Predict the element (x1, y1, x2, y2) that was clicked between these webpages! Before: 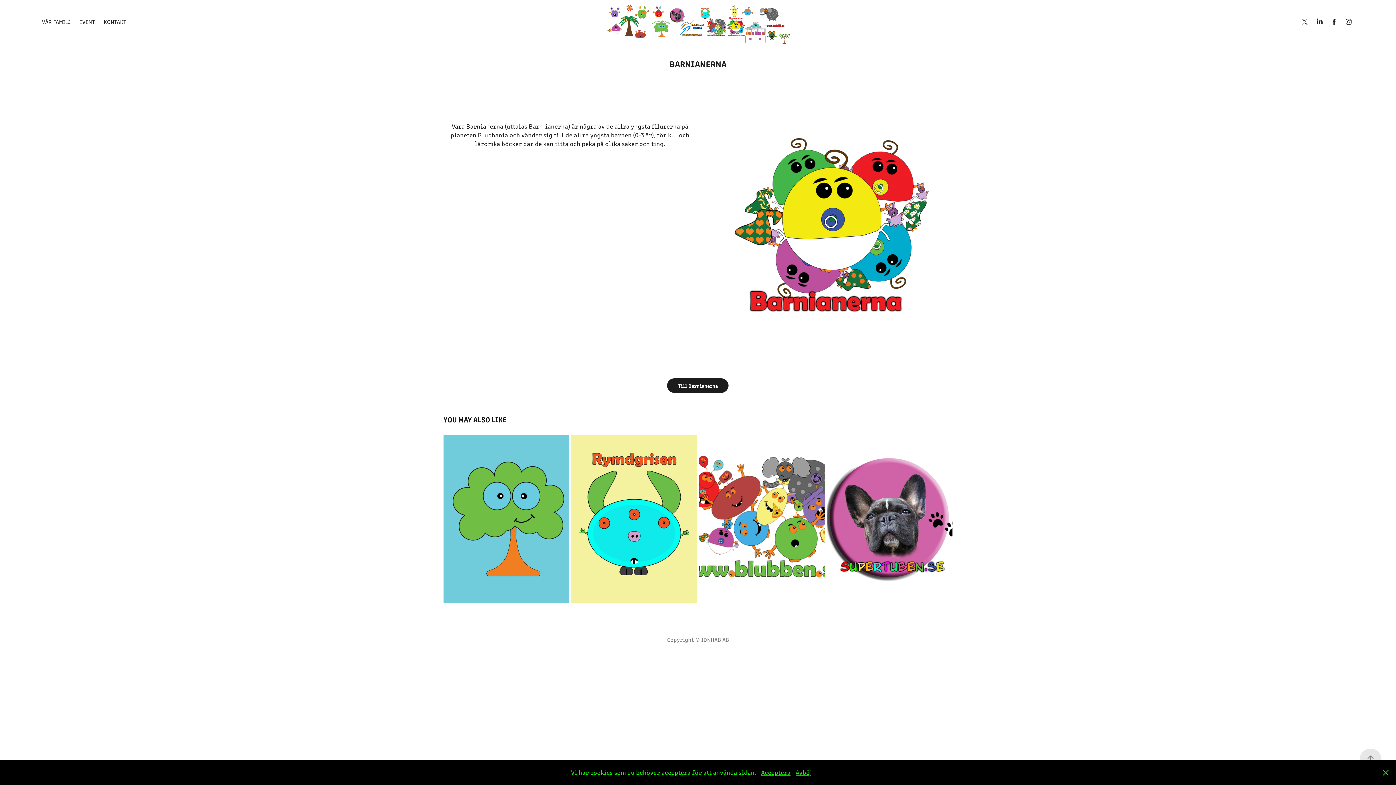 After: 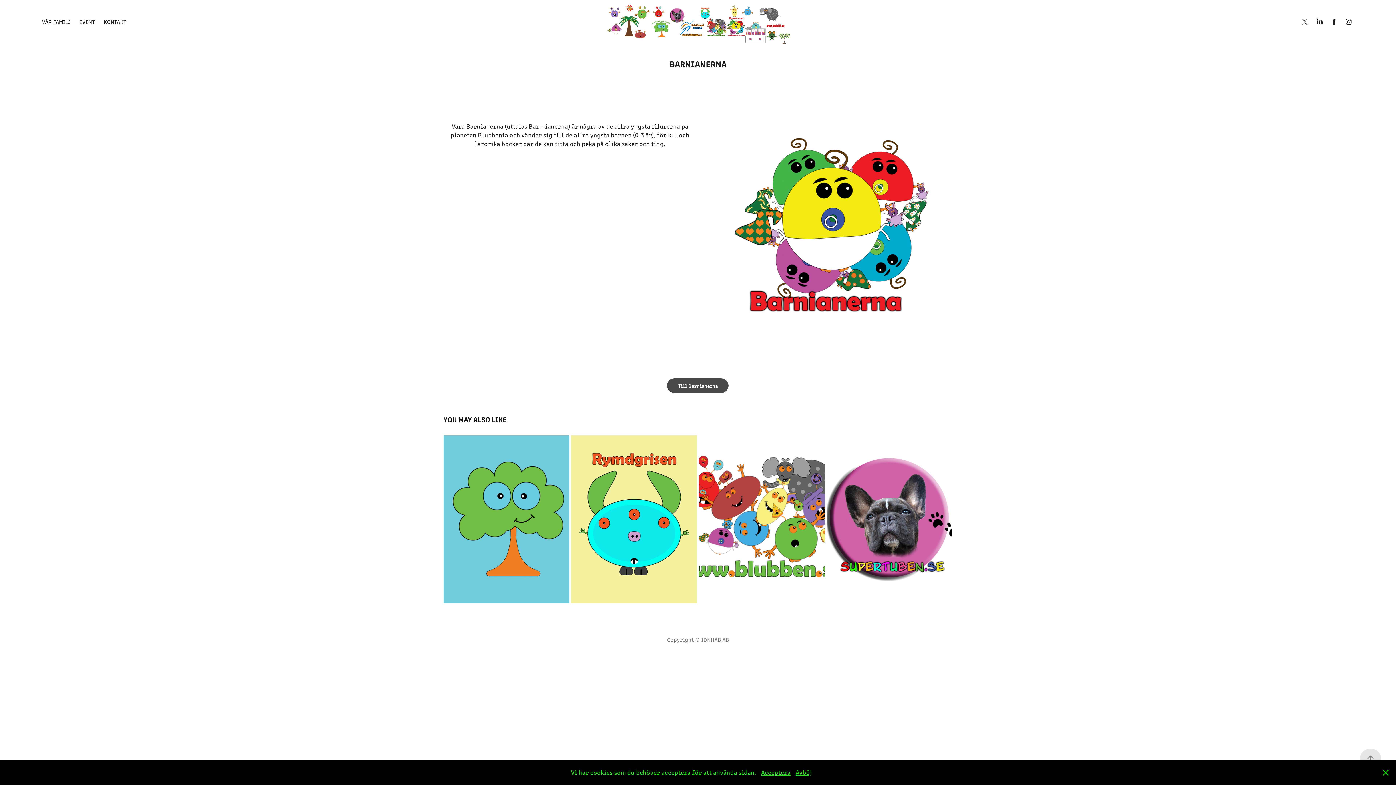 Action: bbox: (667, 378, 728, 393) label: Till Barnianerna